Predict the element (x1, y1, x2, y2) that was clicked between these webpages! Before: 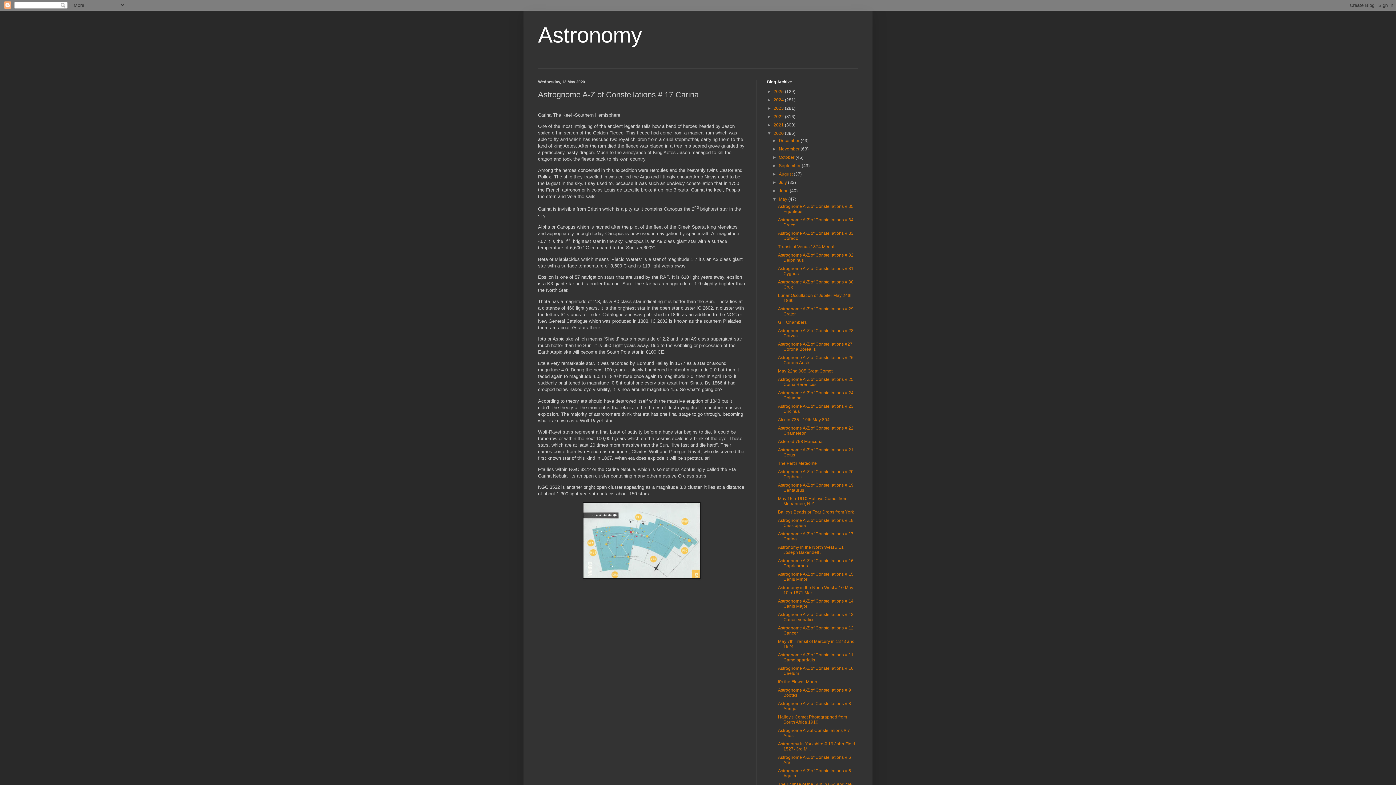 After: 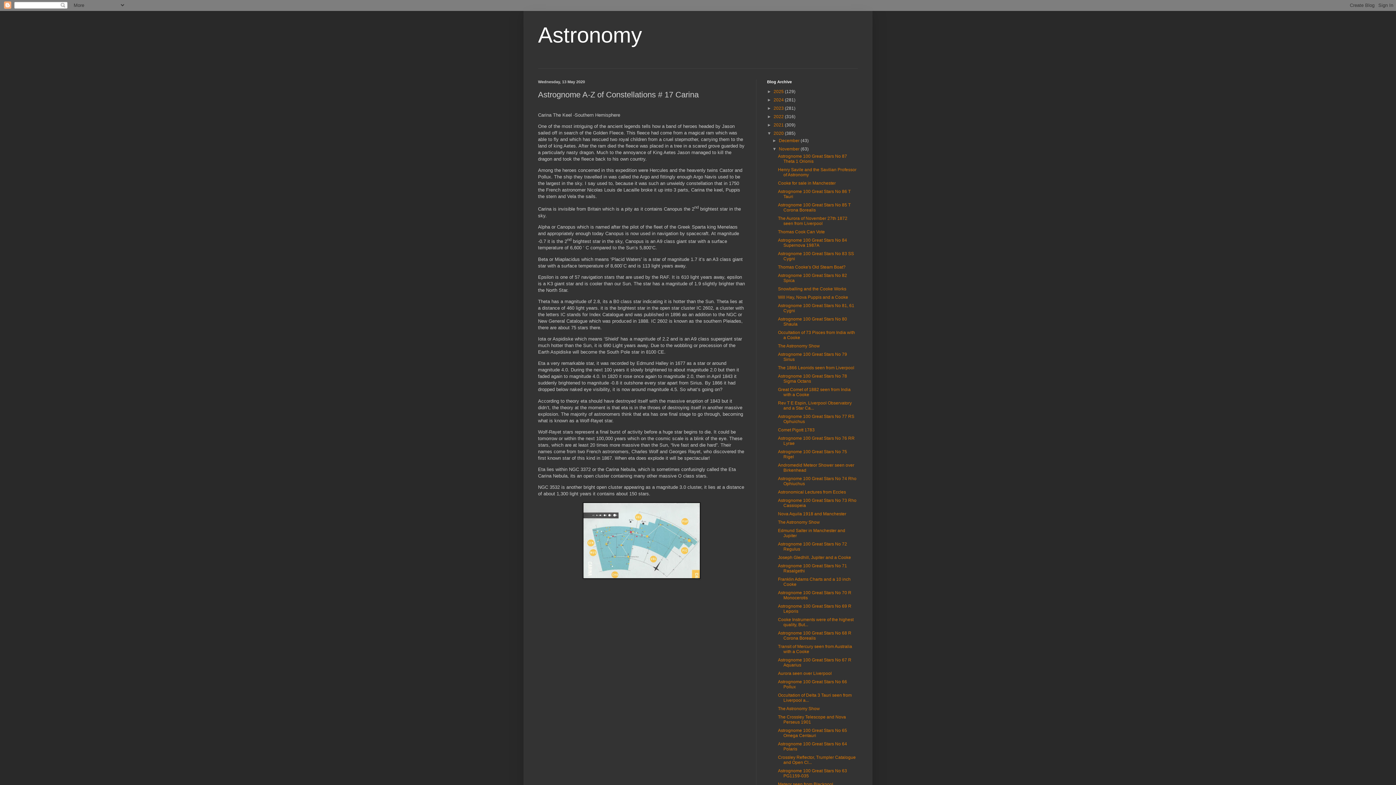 Action: bbox: (772, 146, 779, 151) label: ►  